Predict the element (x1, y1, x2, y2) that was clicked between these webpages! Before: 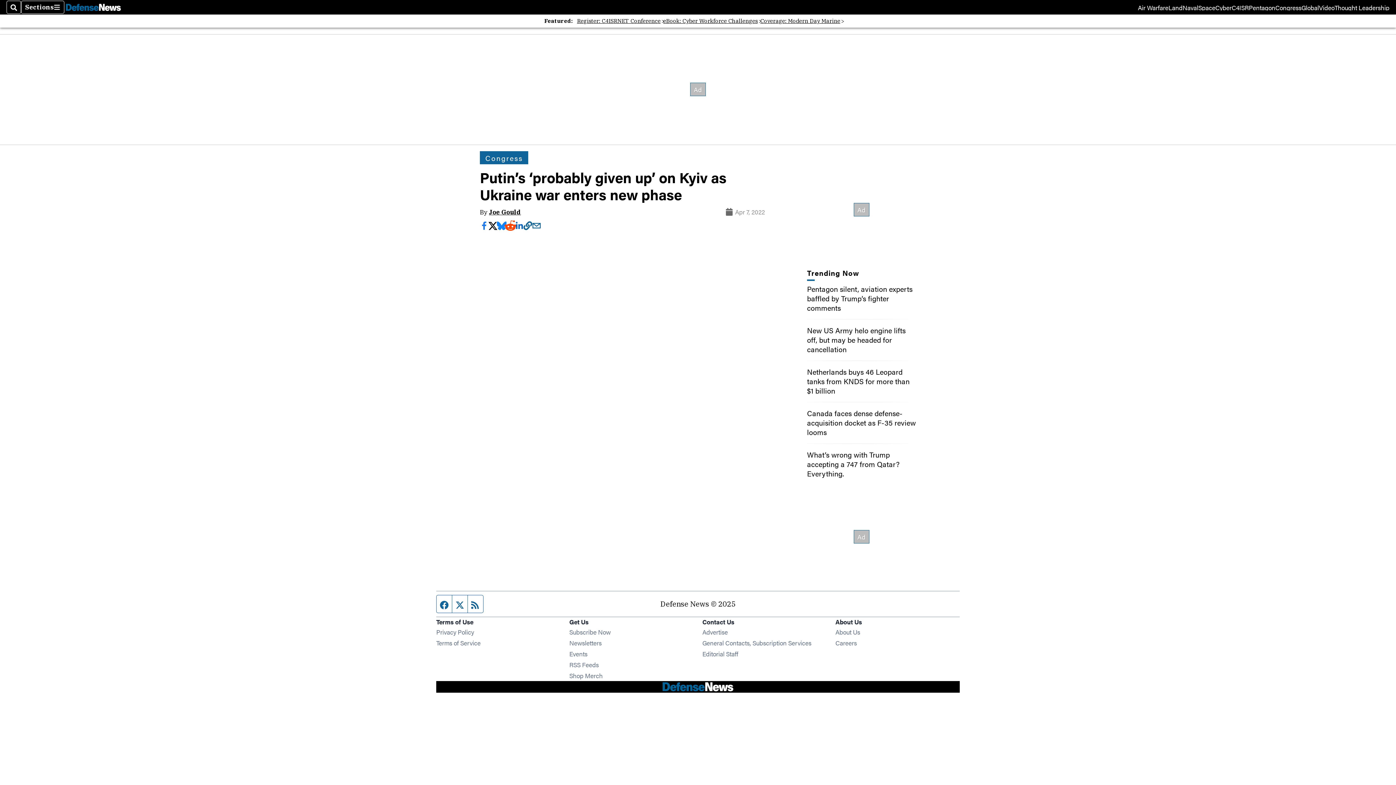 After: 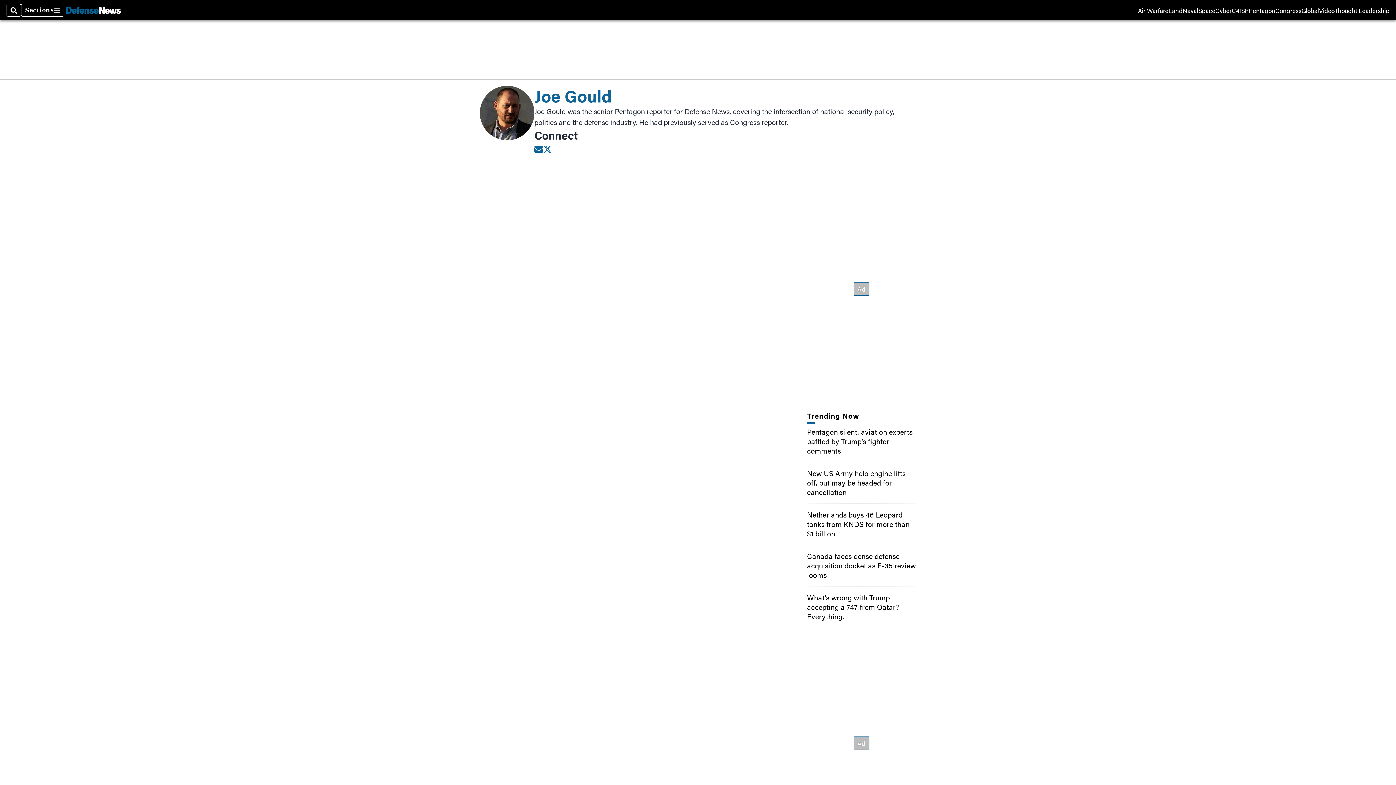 Action: label: Joe Gould bbox: (489, 208, 521, 216)